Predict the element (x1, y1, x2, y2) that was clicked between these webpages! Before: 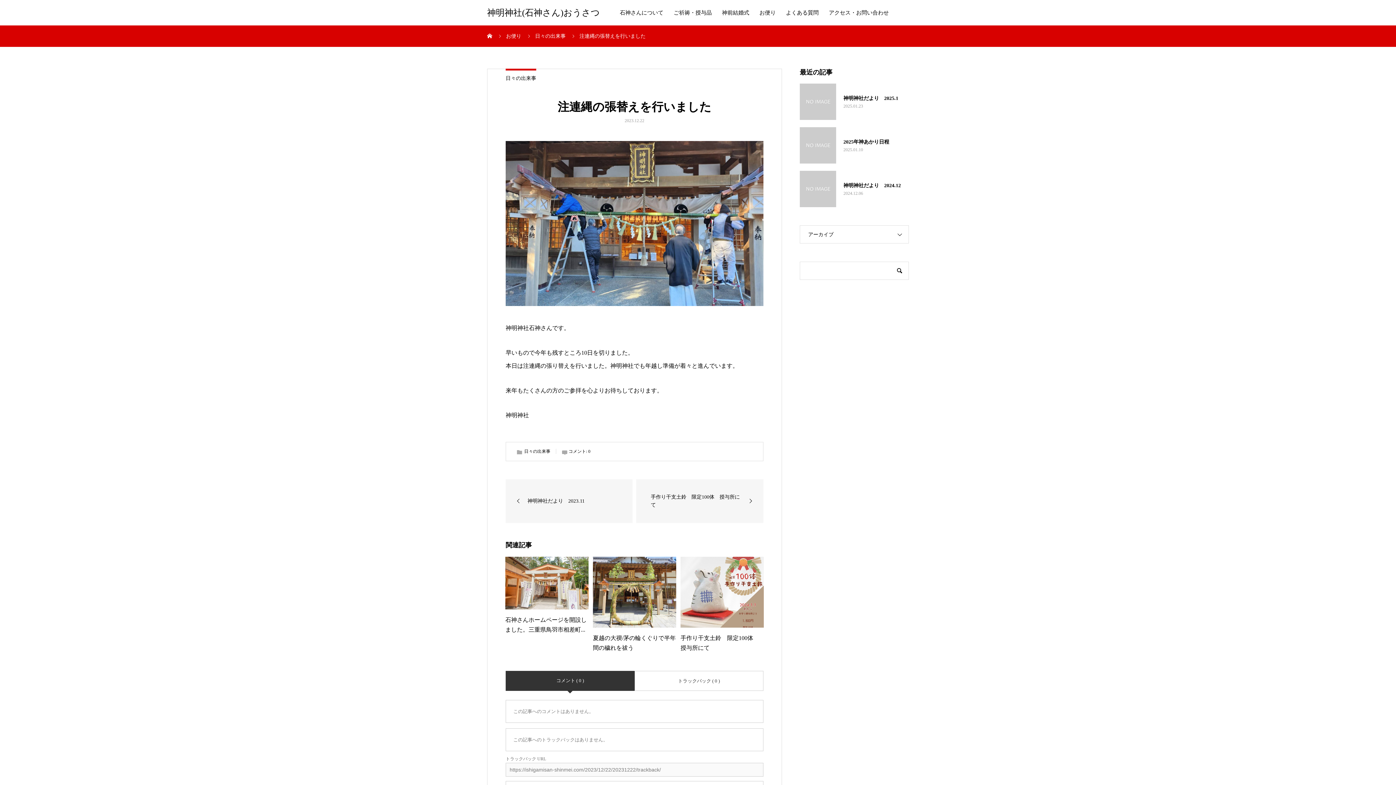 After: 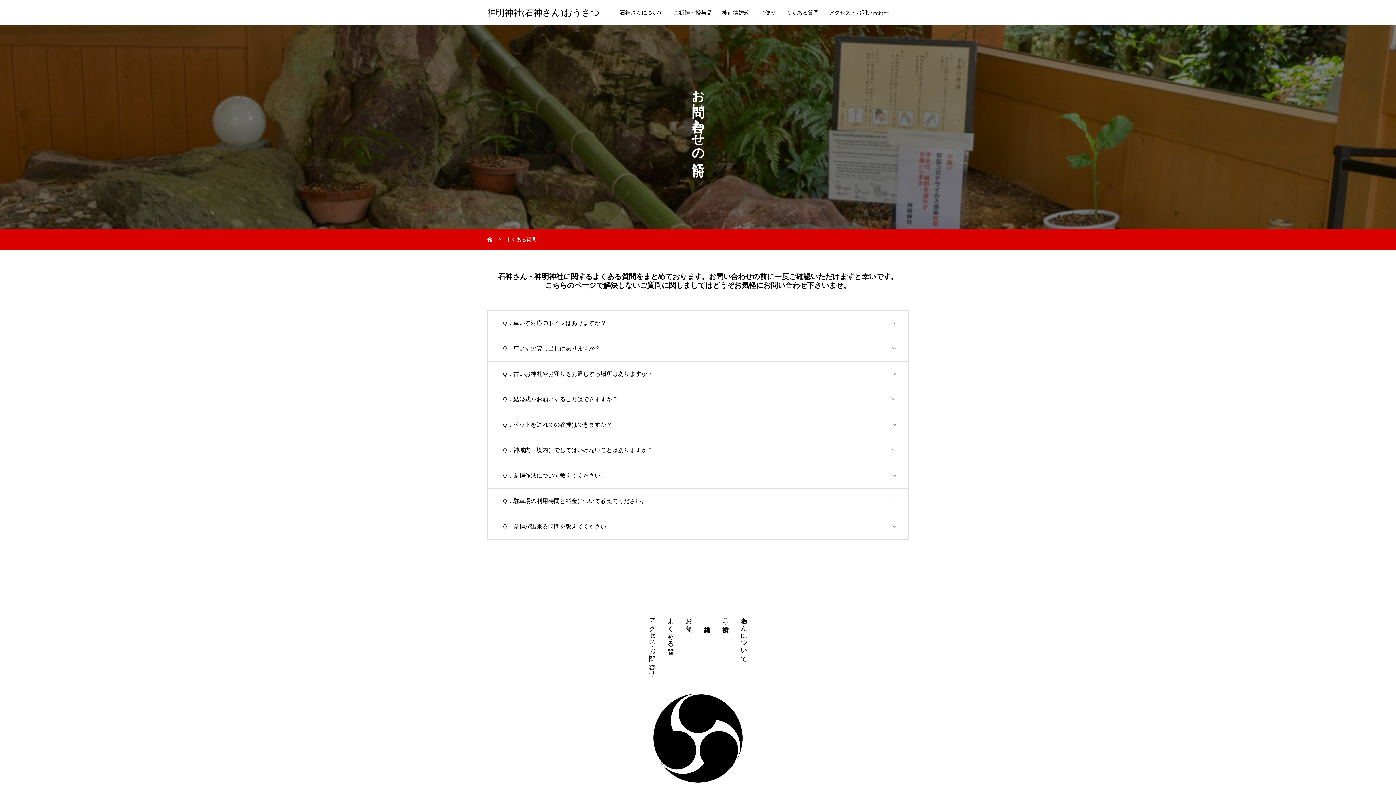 Action: label: よくある質問 bbox: (781, 0, 824, 25)